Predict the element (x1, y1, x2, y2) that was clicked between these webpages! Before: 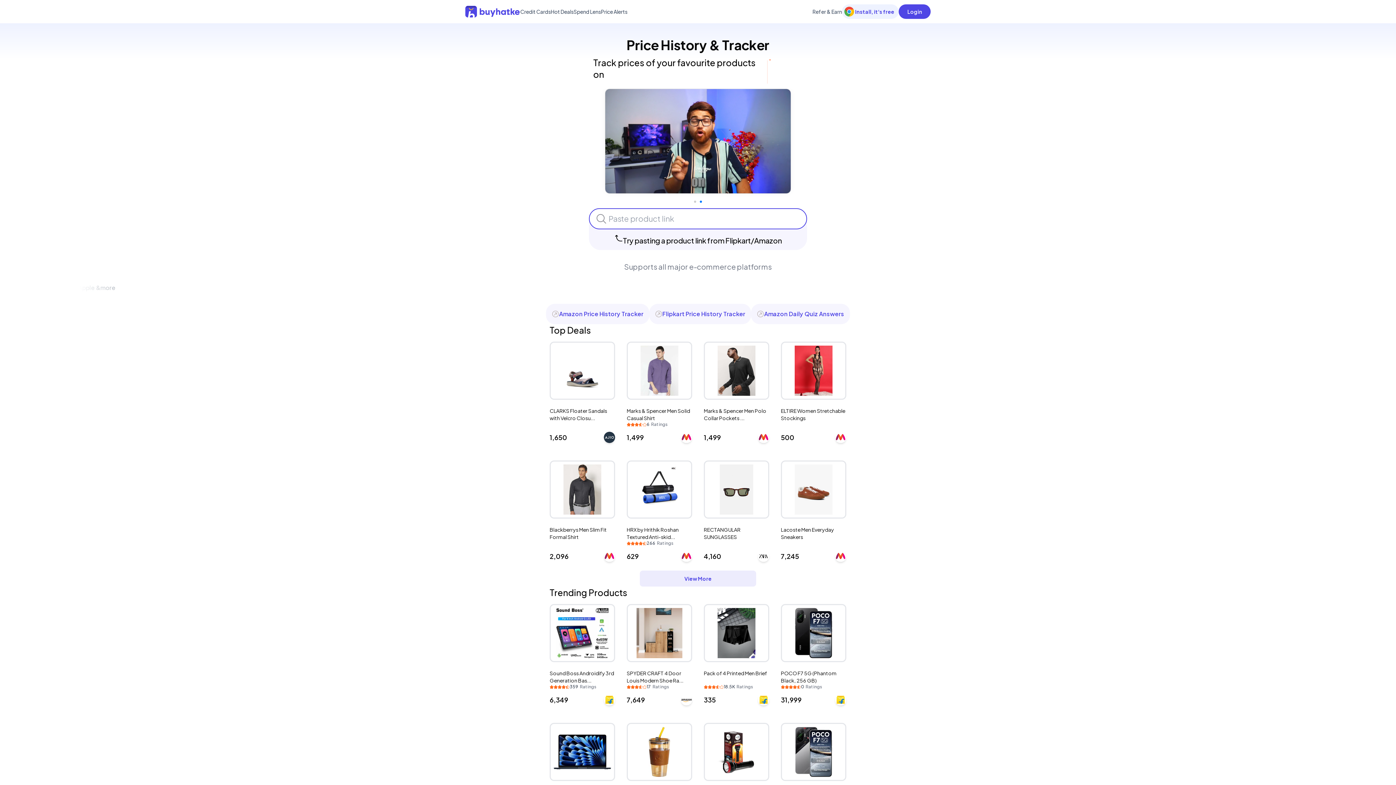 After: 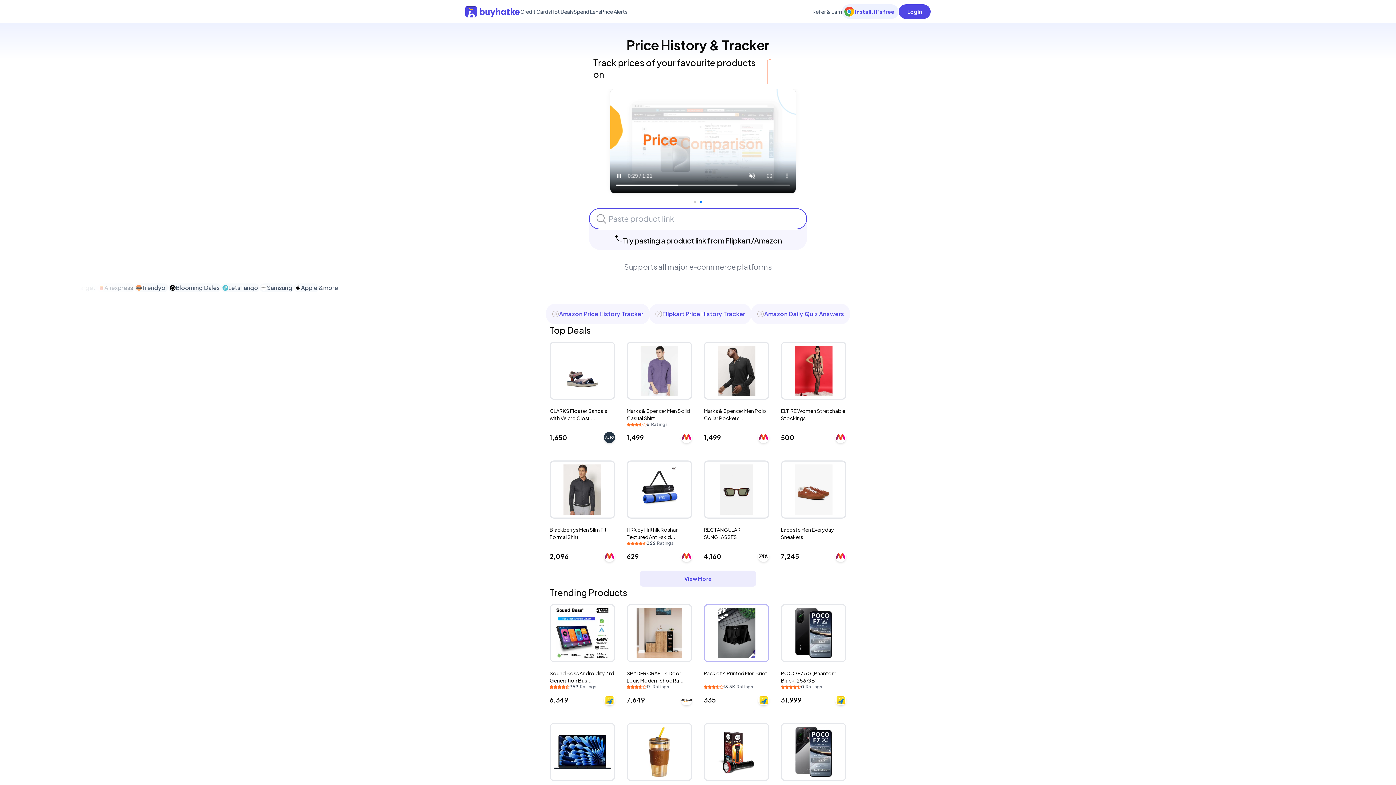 Action: label: Pack of 4 Printed Men Brief

18.5K Ratings

₹335 bbox: (704, 604, 769, 705)